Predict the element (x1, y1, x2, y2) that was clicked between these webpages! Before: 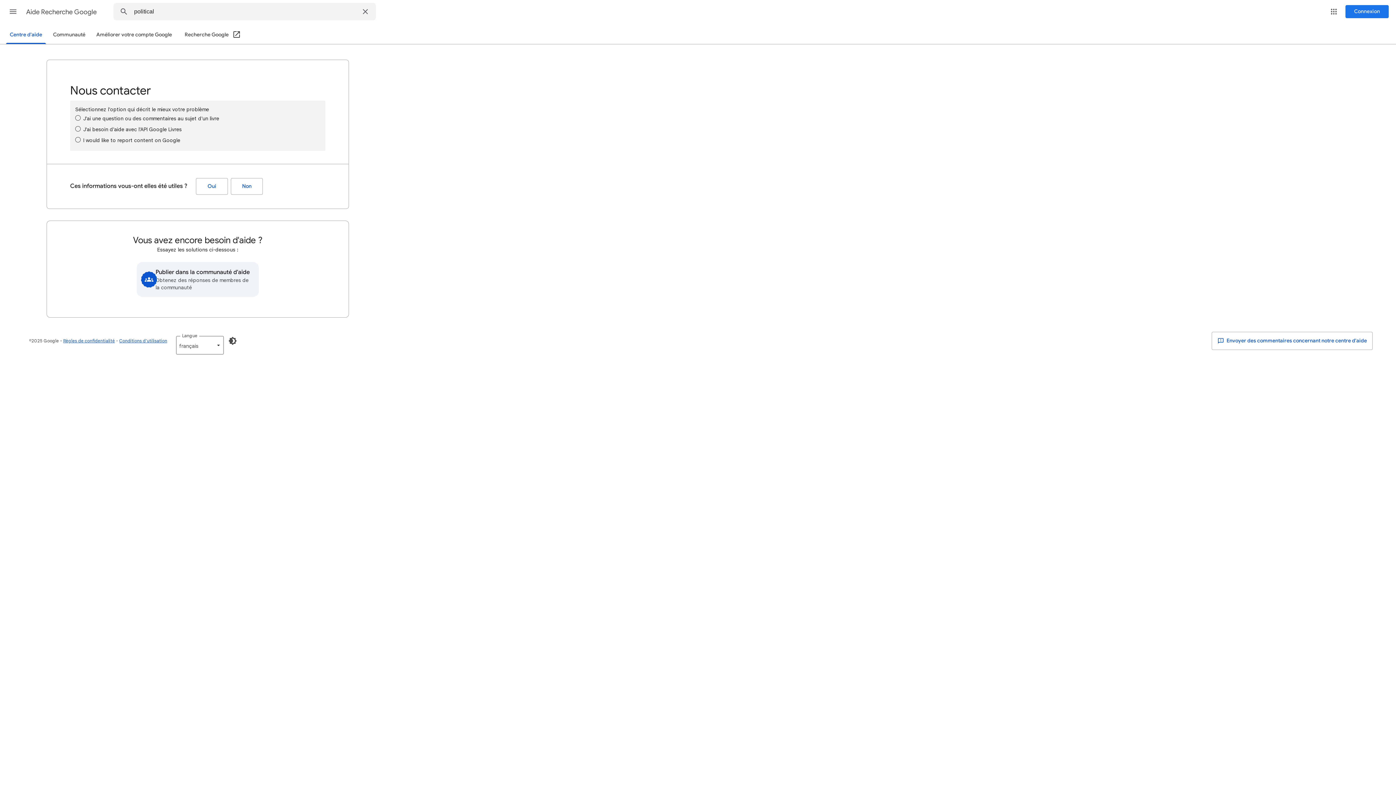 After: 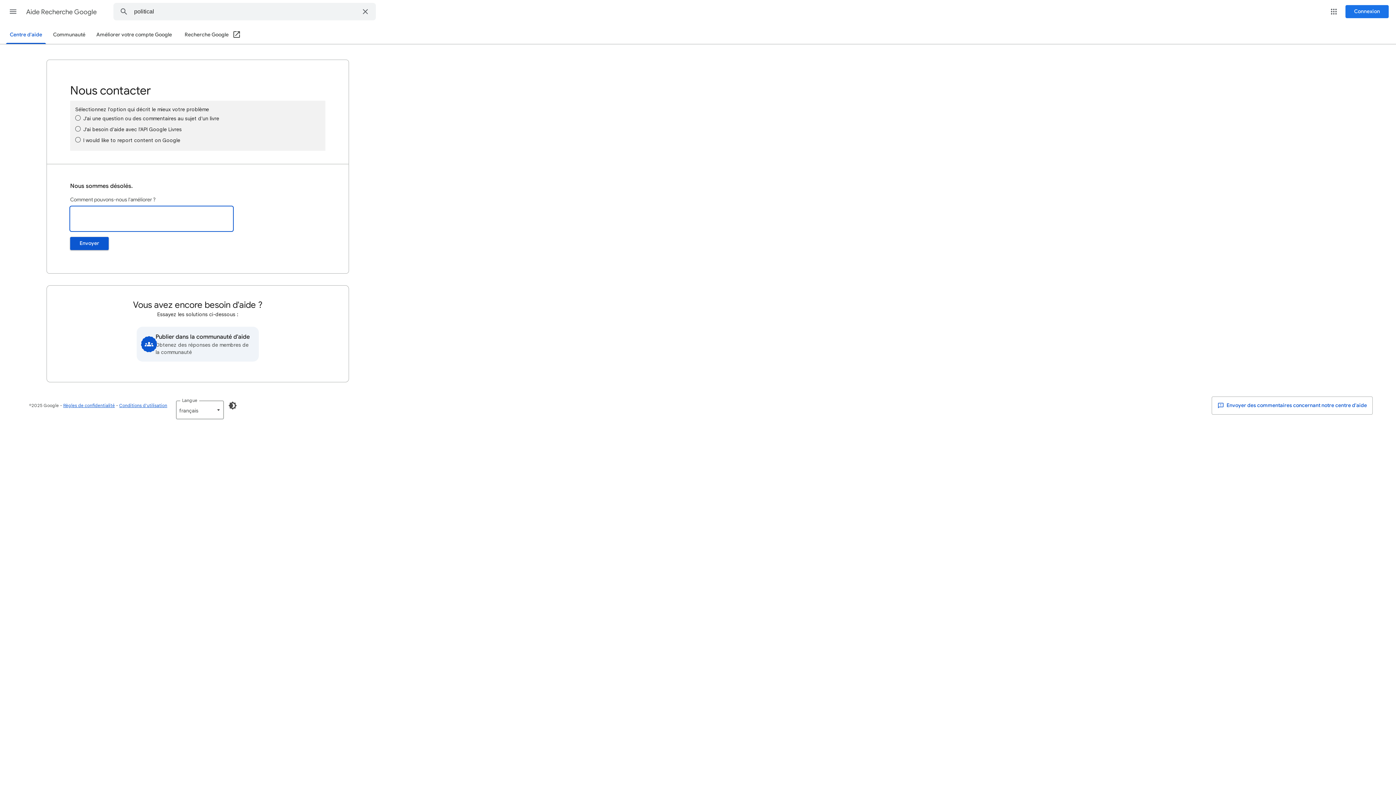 Action: bbox: (230, 178, 262, 194) label: Non (Ces informations vous-ont elles été utiles ?)